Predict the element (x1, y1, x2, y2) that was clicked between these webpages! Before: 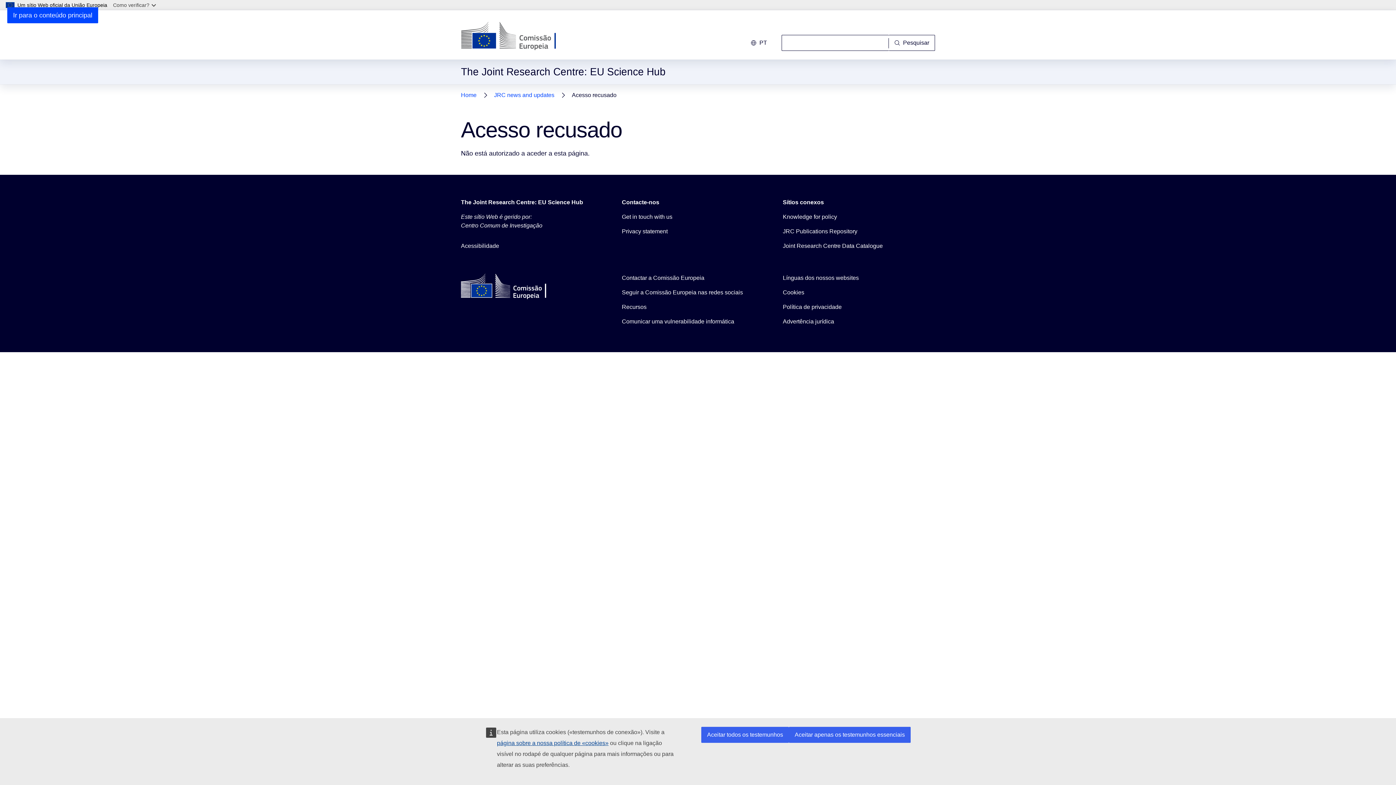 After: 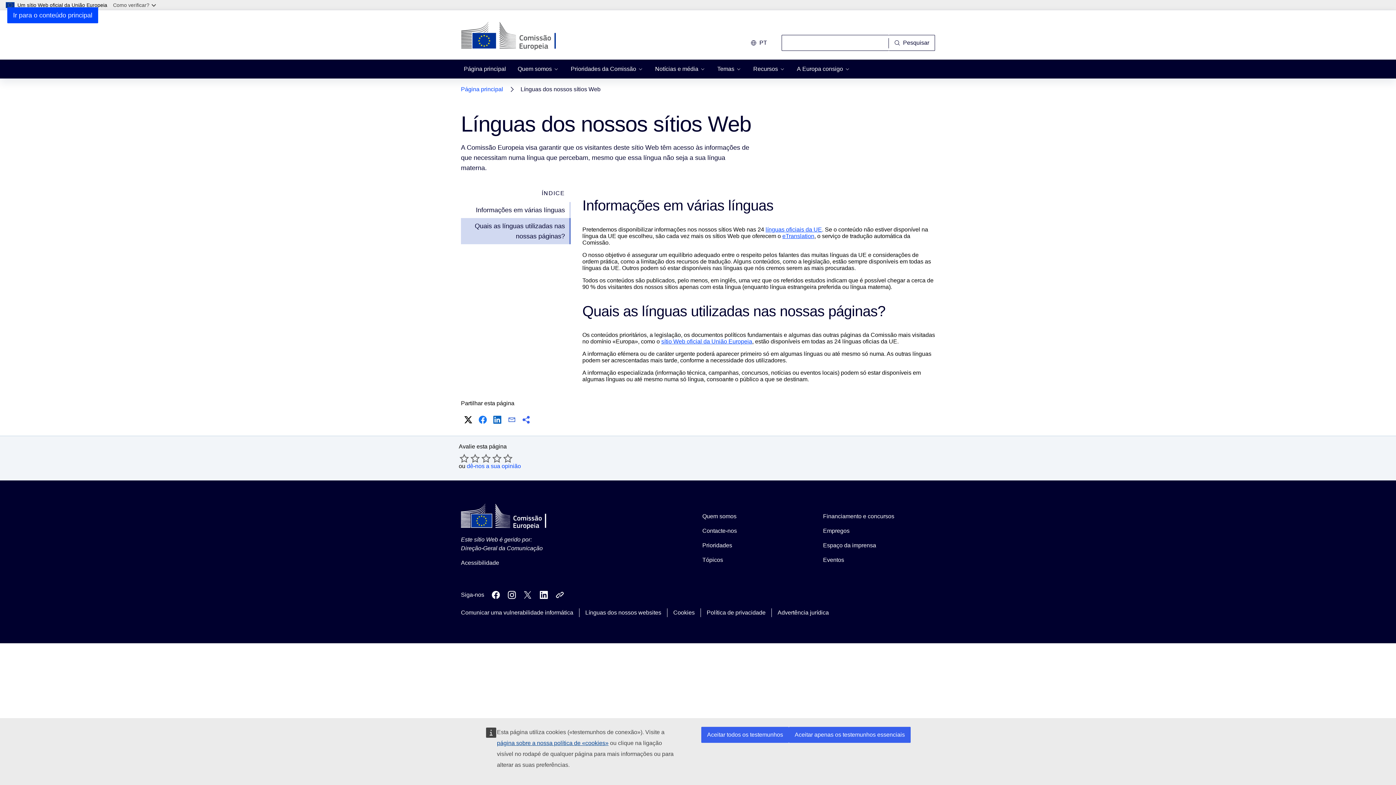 Action: bbox: (783, 273, 859, 282) label: Línguas dos nossos websites